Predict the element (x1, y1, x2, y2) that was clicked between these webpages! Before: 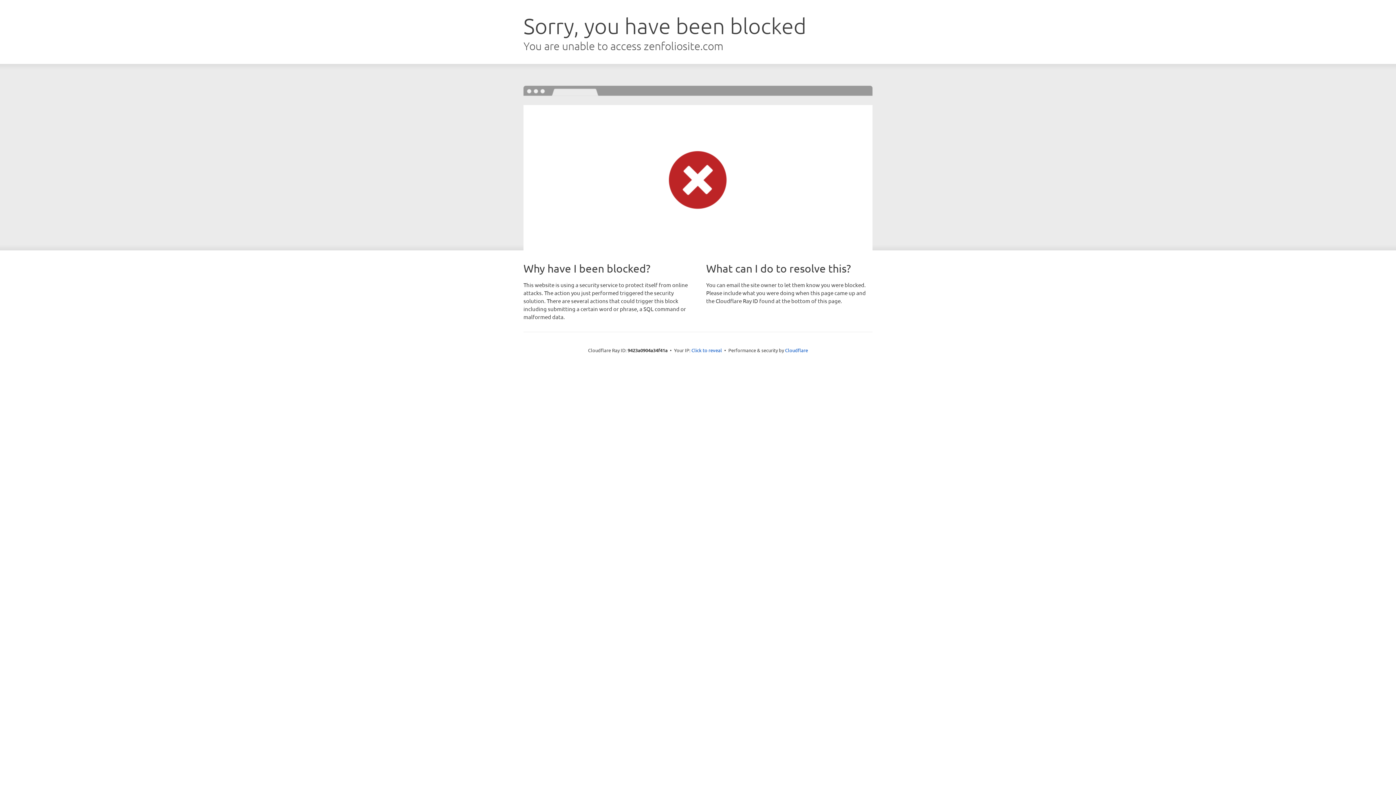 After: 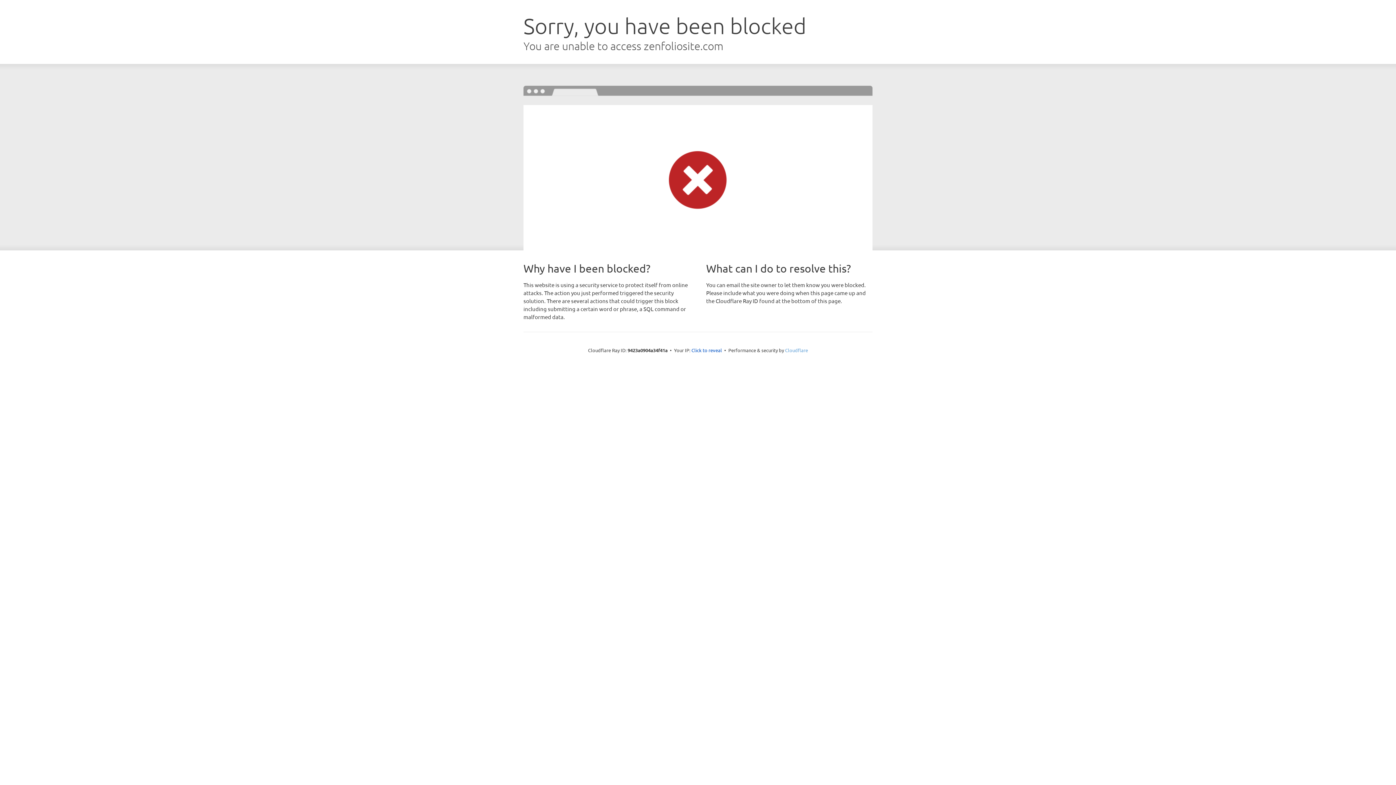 Action: label: Cloudflare bbox: (785, 347, 808, 353)